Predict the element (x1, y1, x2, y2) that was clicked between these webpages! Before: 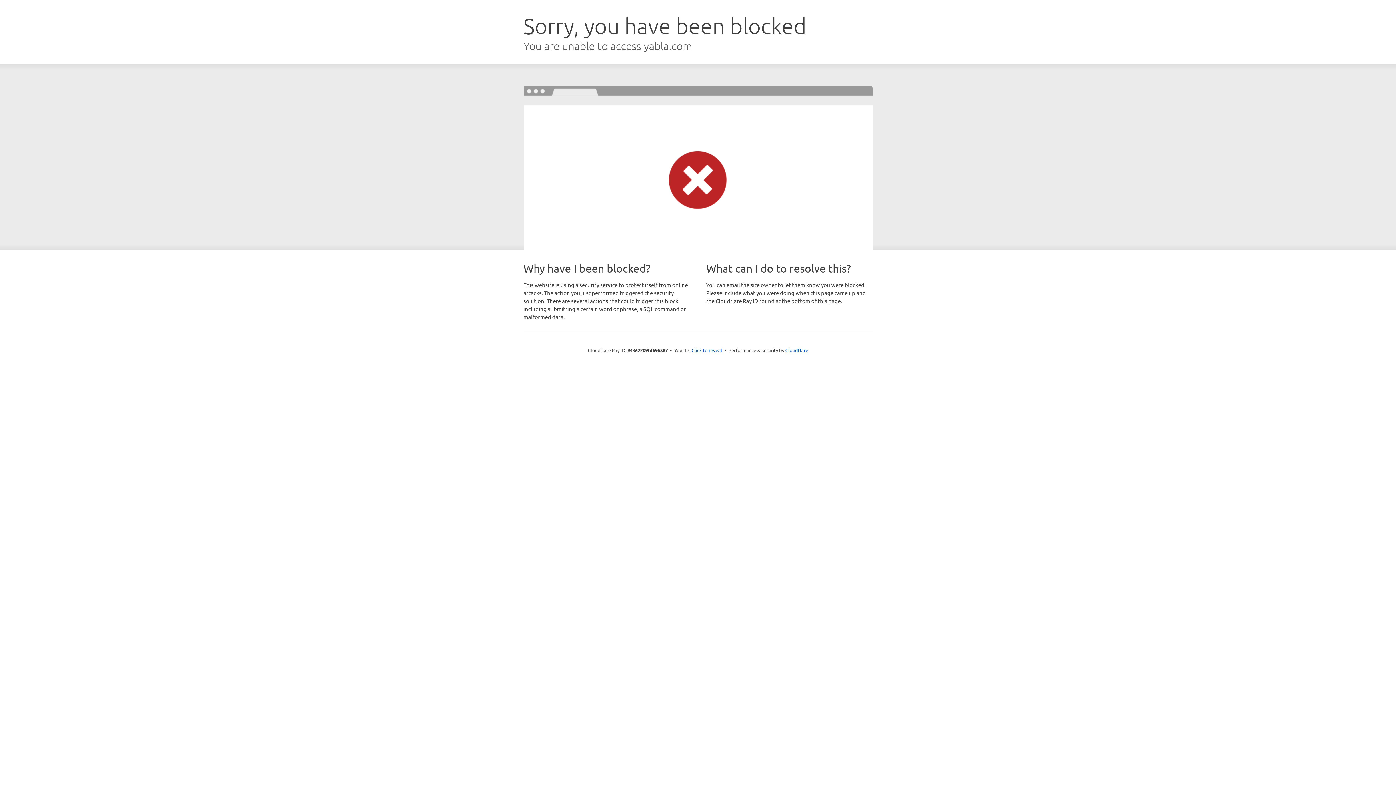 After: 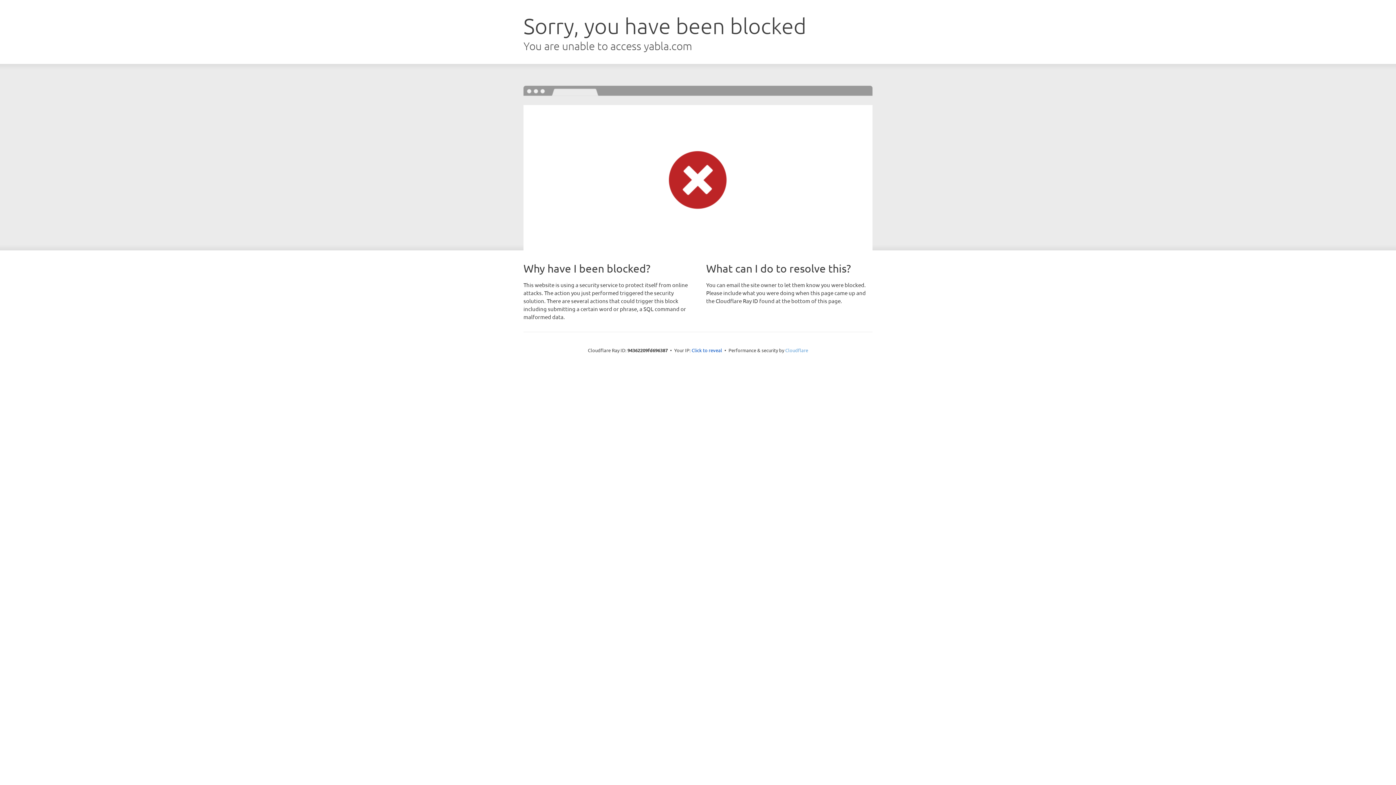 Action: label: Cloudflare bbox: (785, 347, 808, 353)